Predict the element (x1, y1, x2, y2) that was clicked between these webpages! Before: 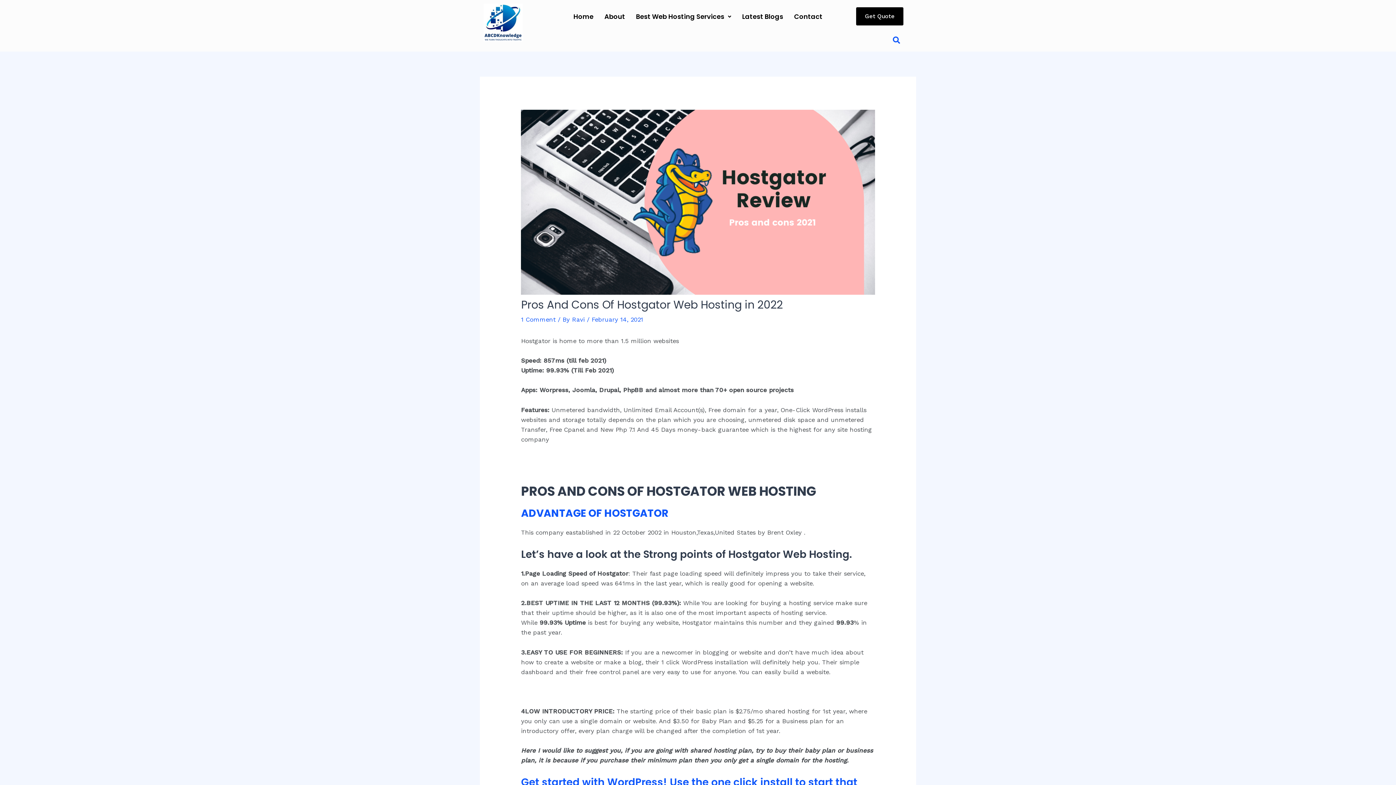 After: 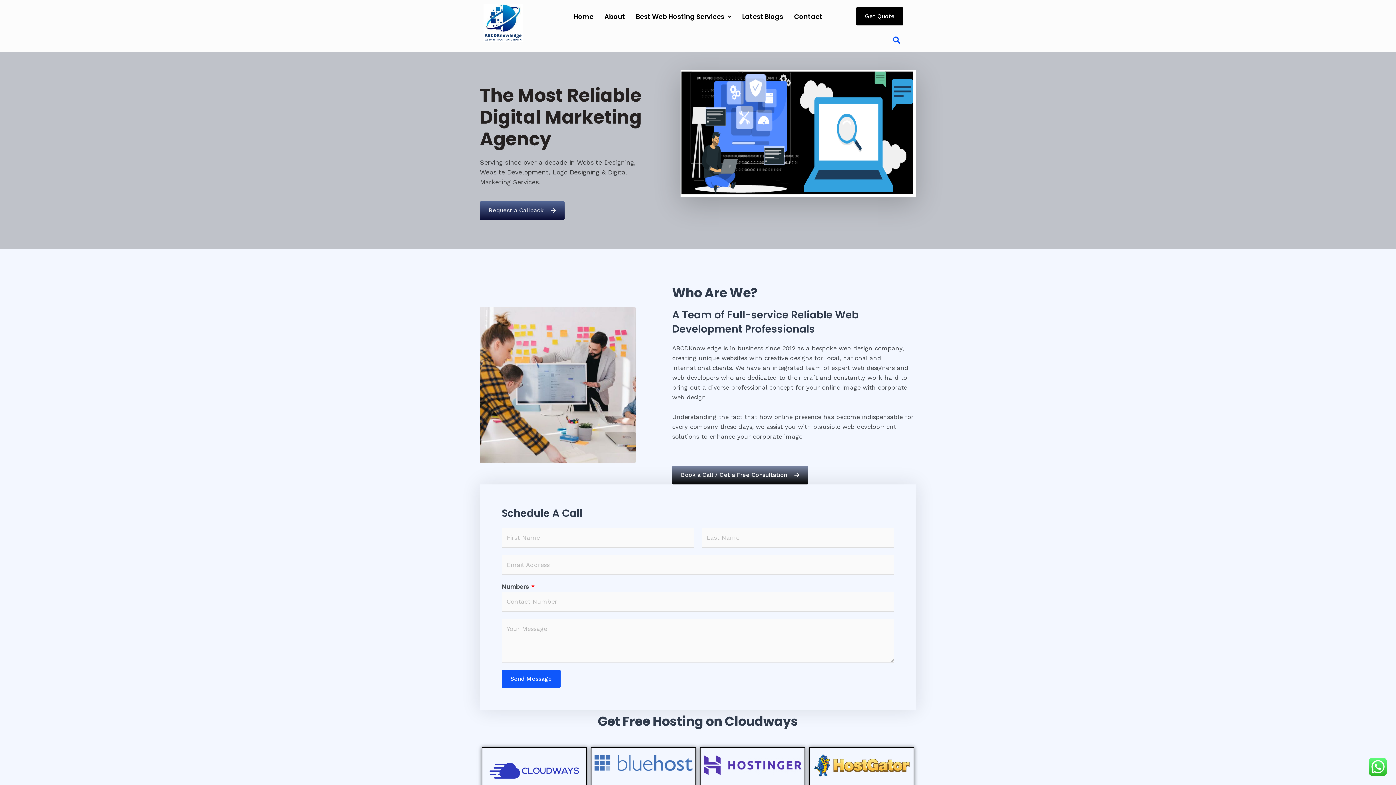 Action: bbox: (483, 3, 549, 41)